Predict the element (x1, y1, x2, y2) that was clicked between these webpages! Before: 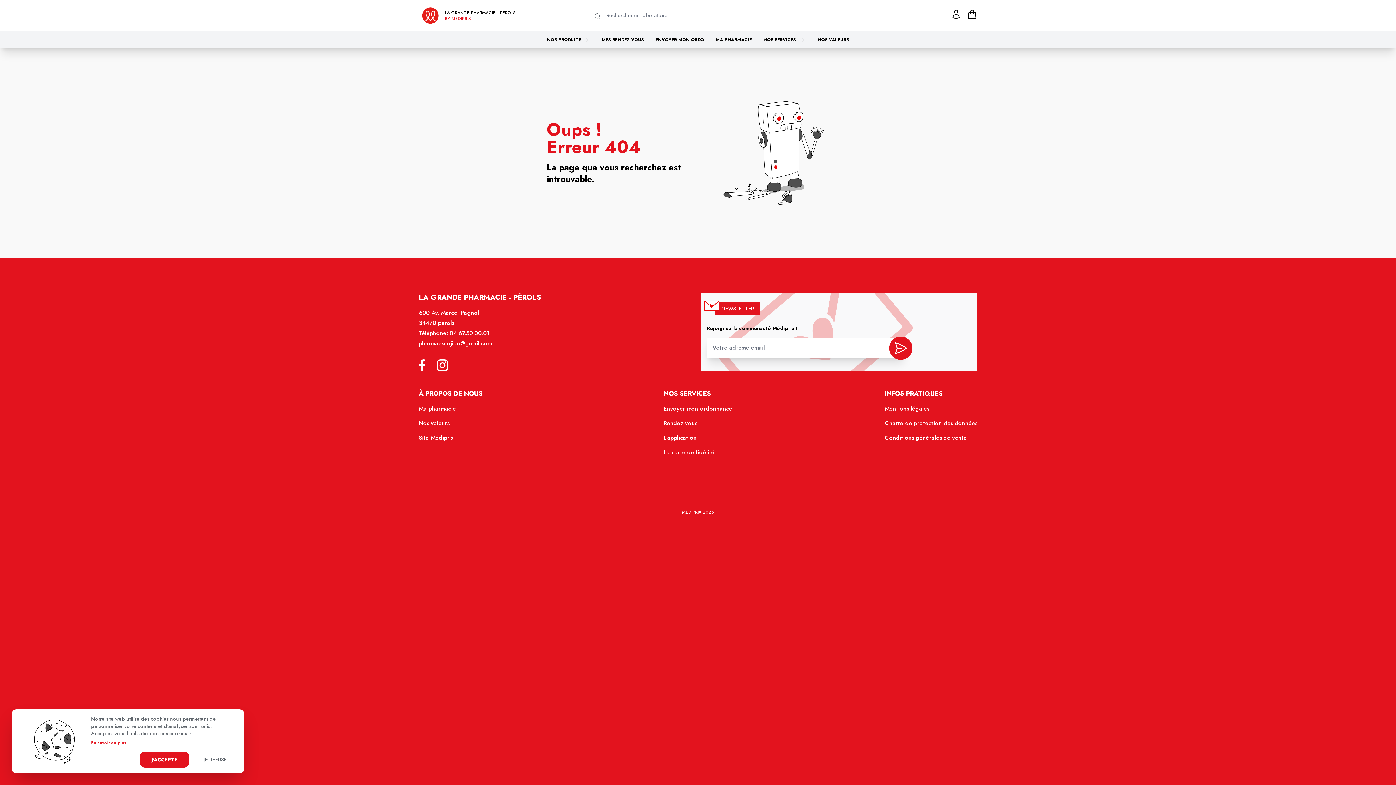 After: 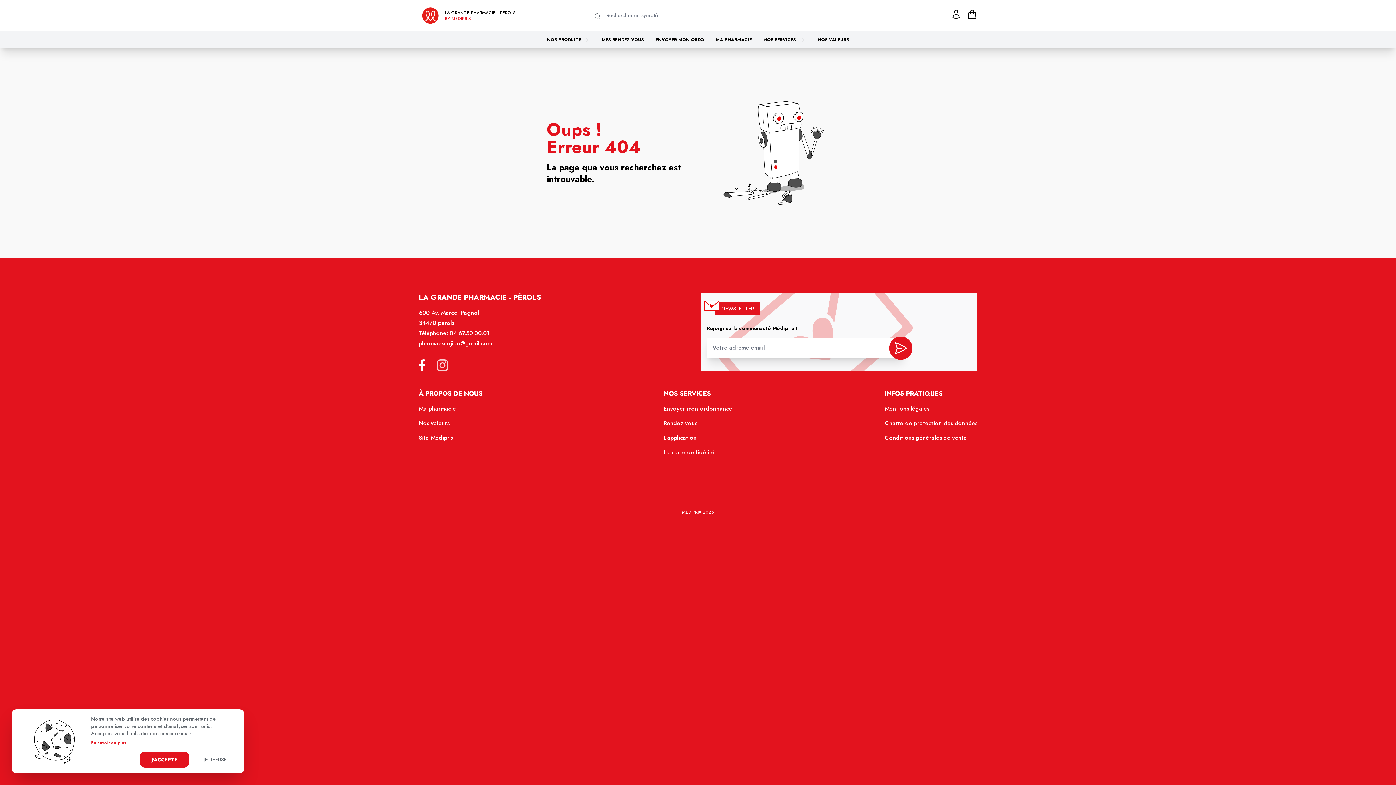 Action: bbox: (436, 359, 448, 371)